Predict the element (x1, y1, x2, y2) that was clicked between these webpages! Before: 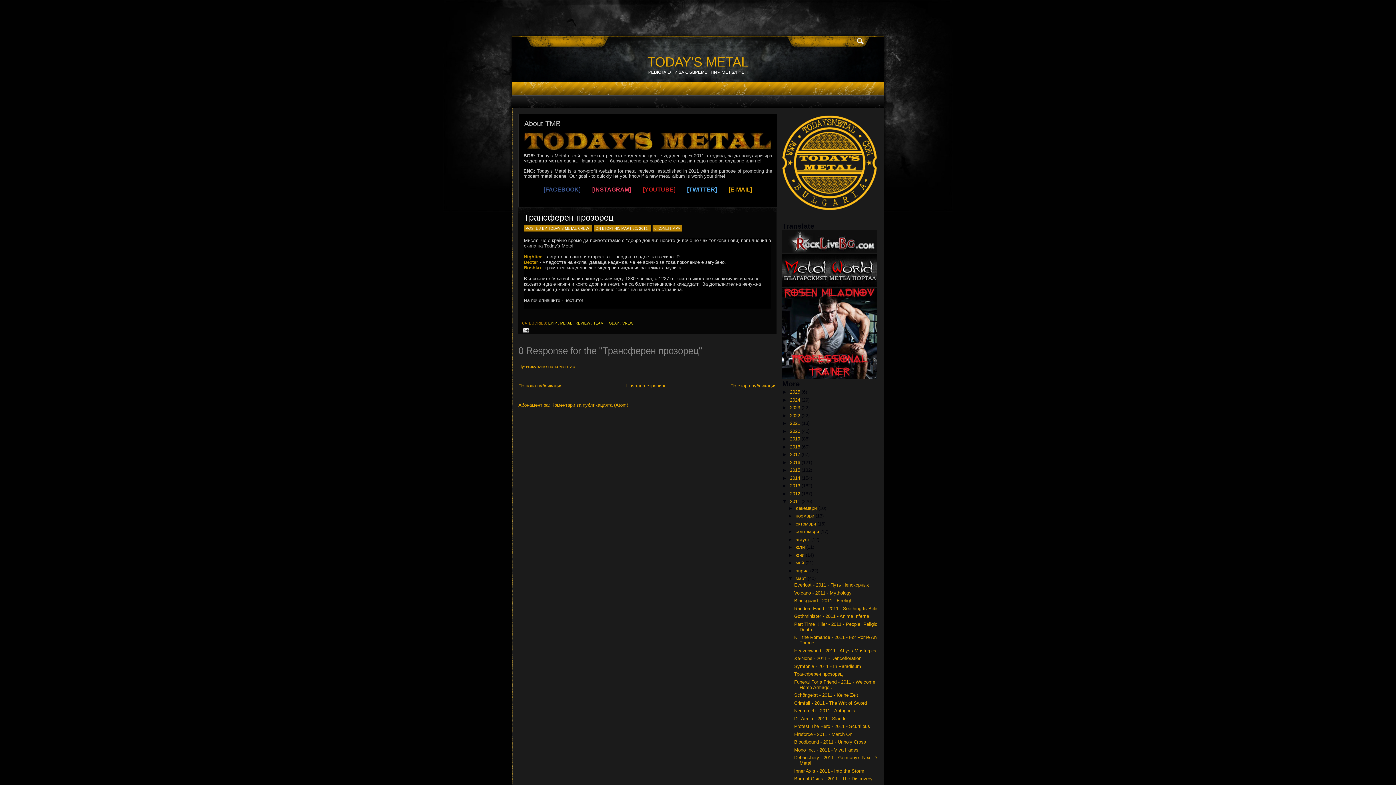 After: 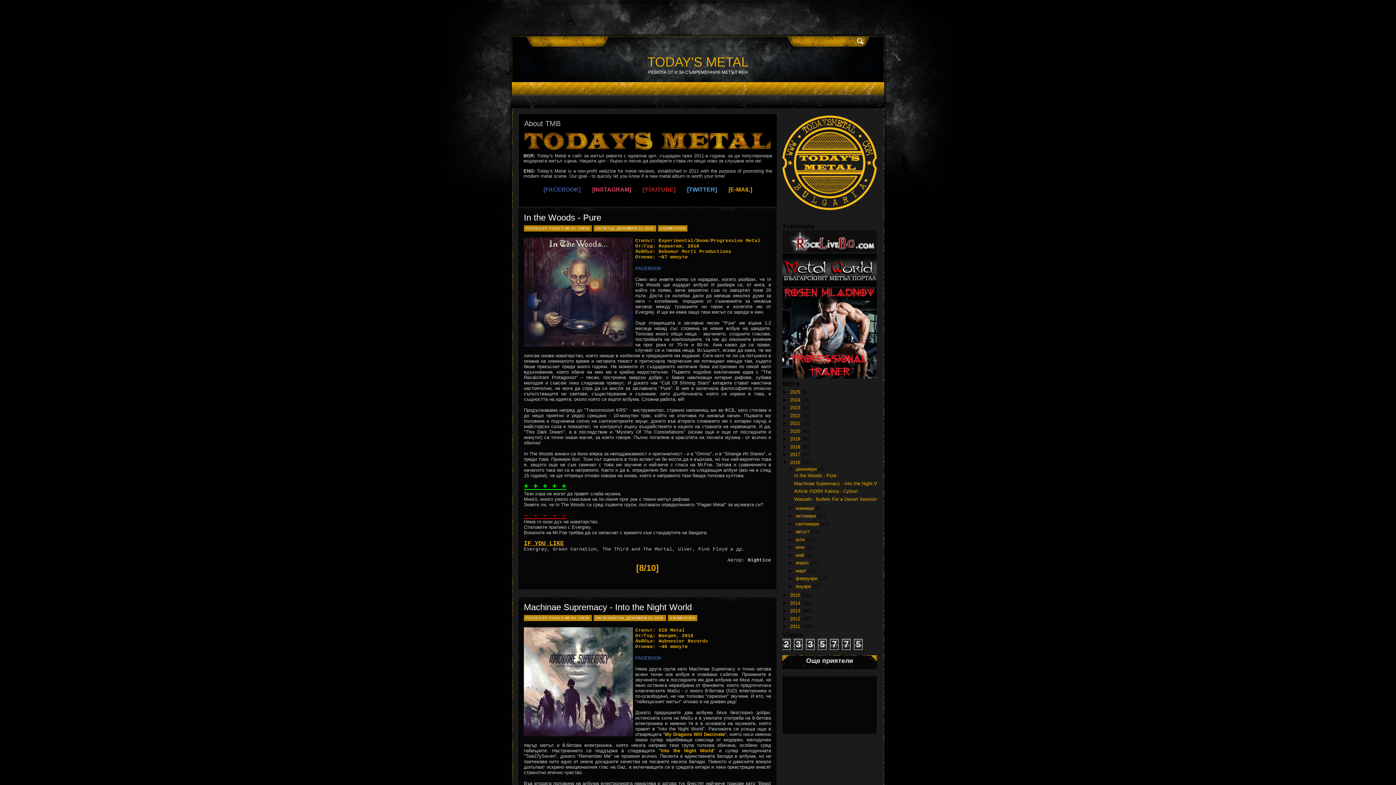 Action: bbox: (790, 459, 800, 465) label: 2016